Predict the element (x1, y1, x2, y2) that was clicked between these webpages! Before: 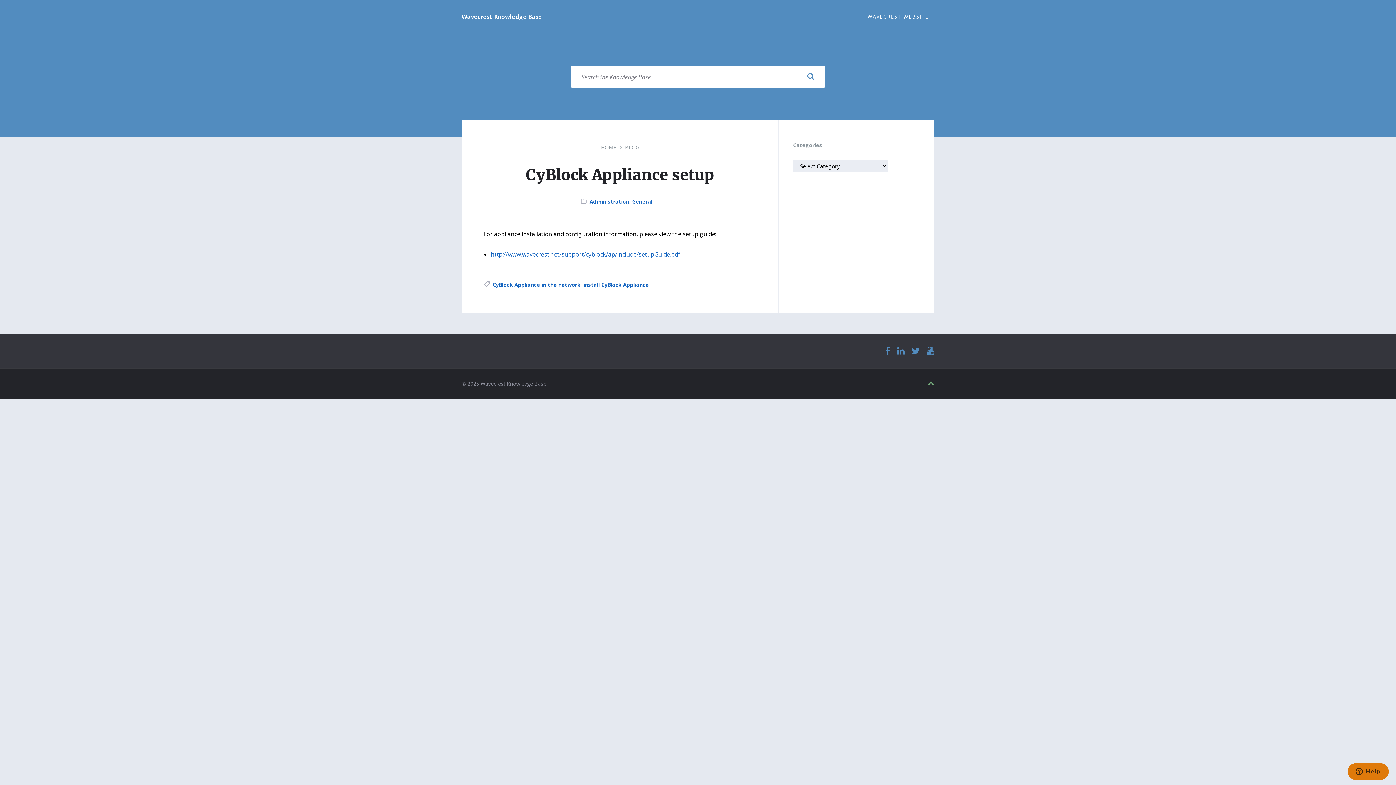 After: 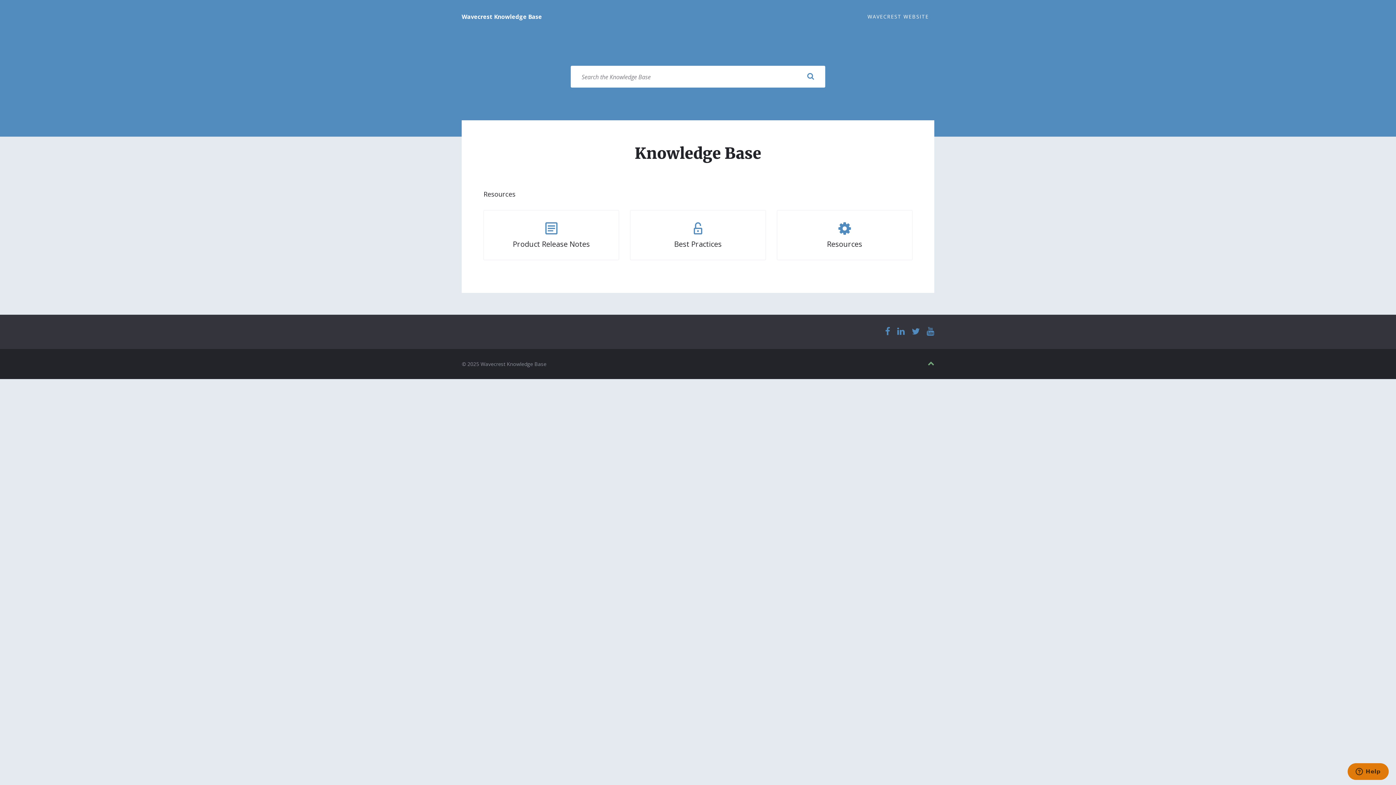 Action: bbox: (601, 144, 616, 150) label: HOME